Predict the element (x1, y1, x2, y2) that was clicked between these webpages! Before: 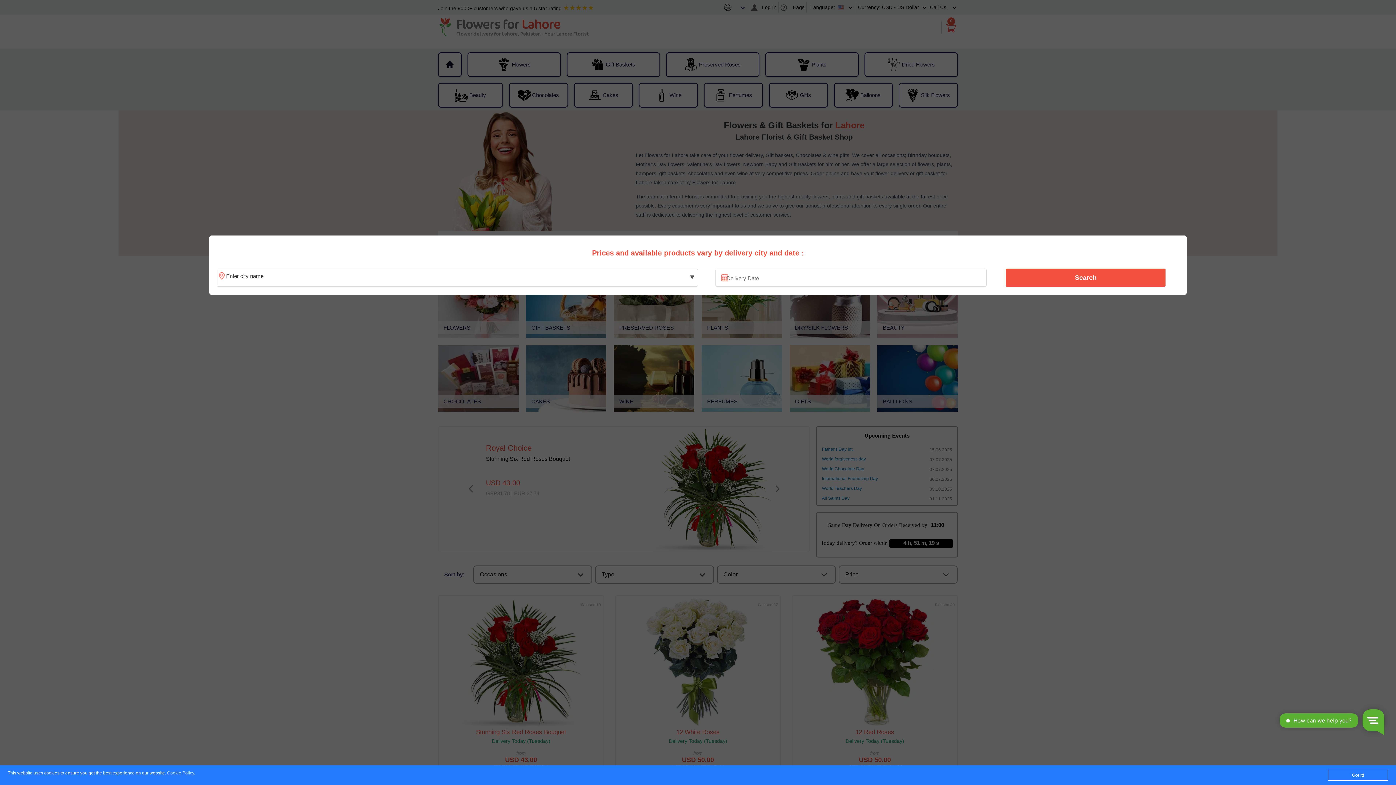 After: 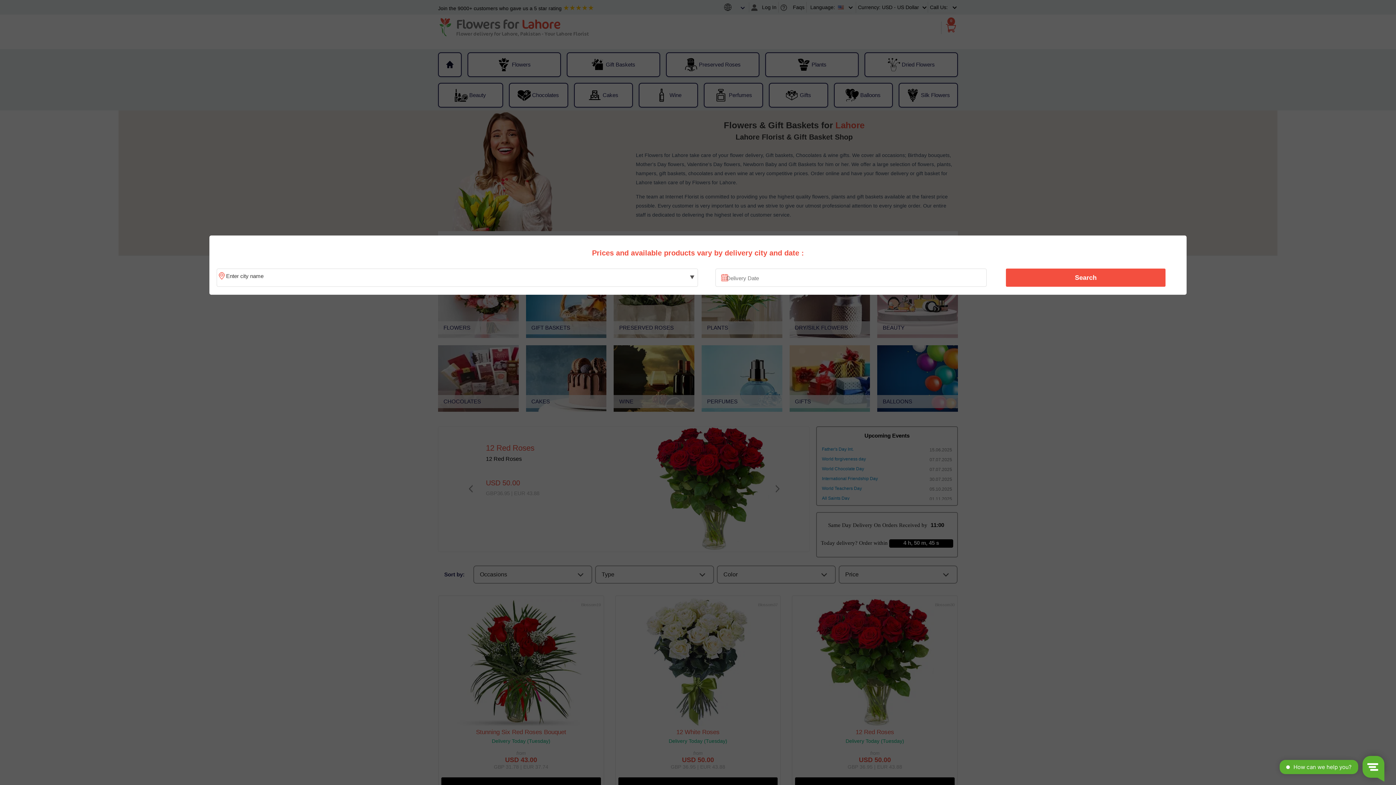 Action: bbox: (1328, 770, 1388, 781) label: Got it!